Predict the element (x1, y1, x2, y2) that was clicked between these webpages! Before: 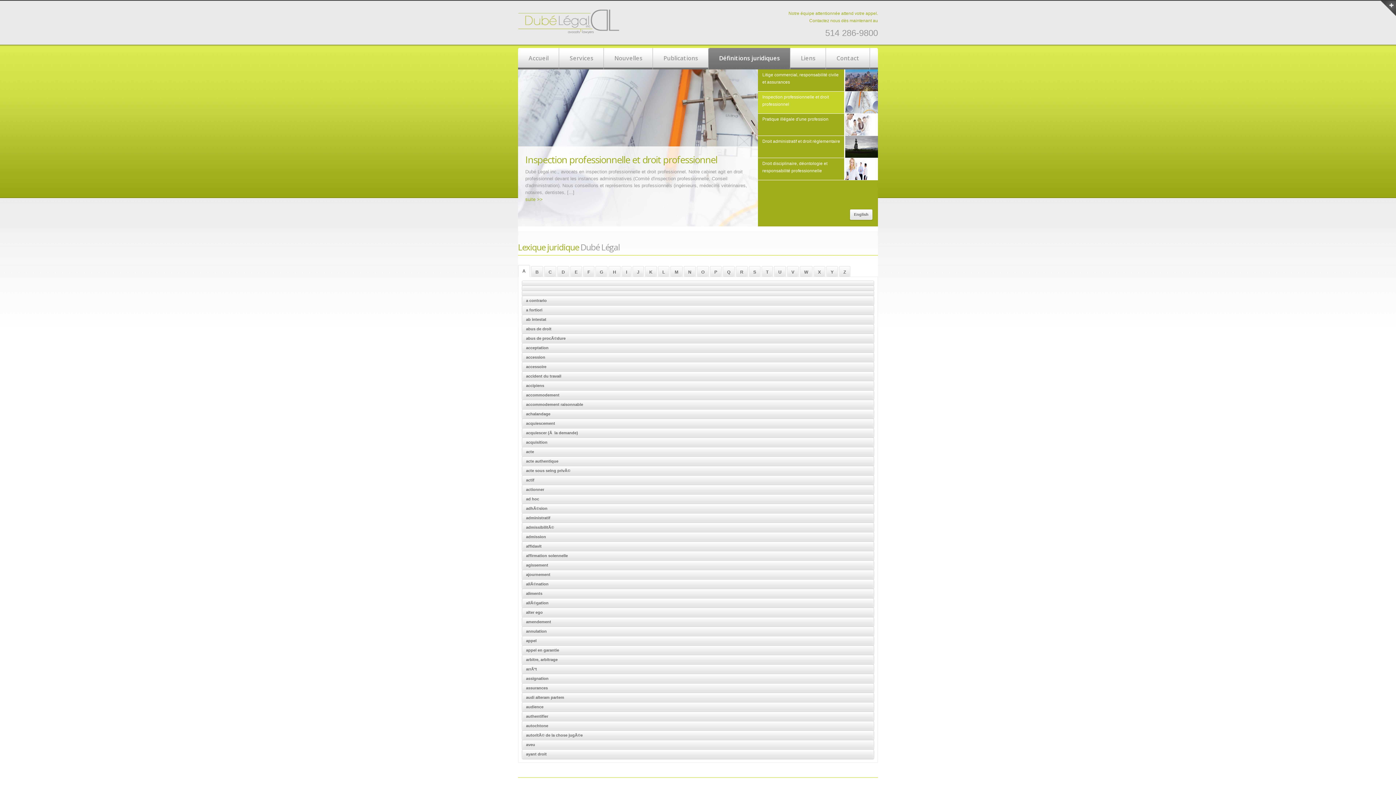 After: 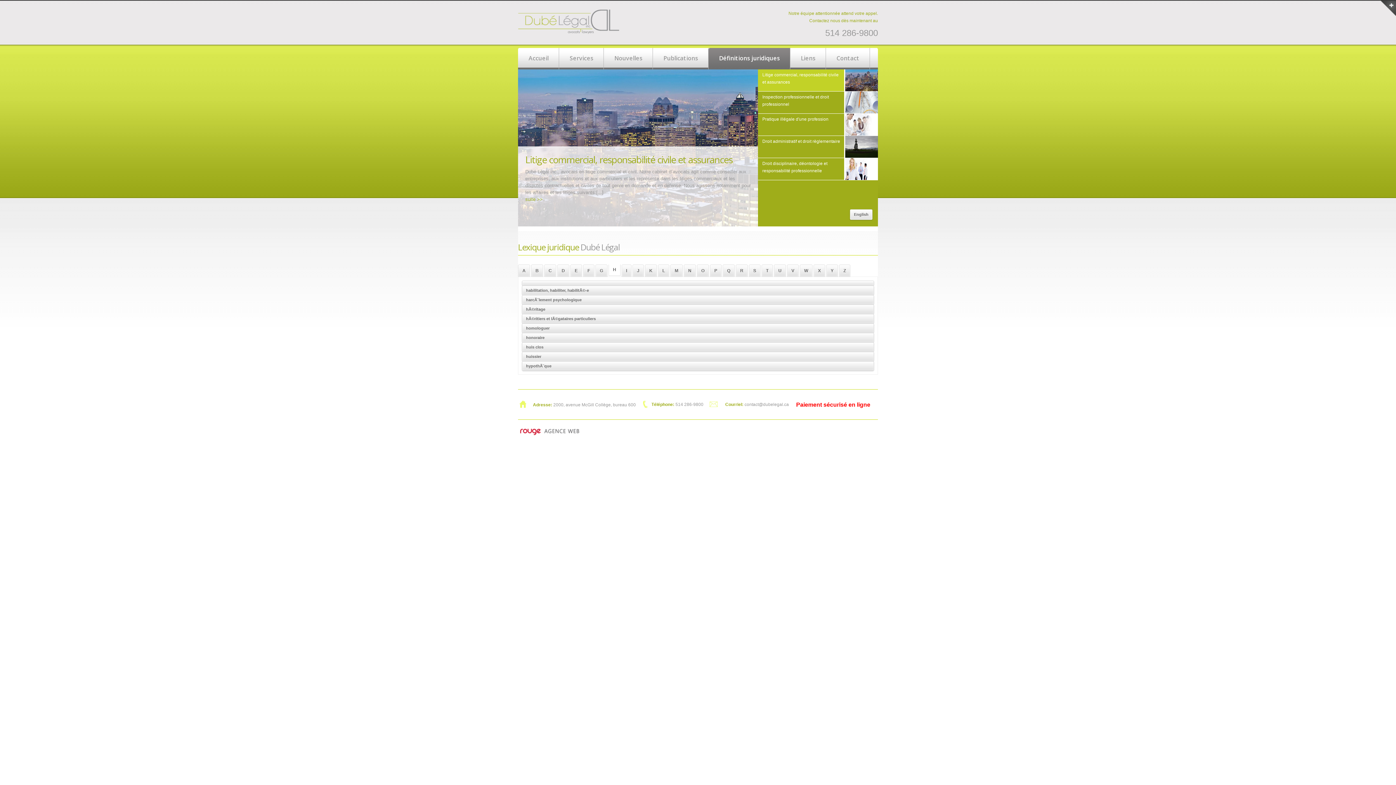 Action: bbox: (608, 266, 620, 278) label: H